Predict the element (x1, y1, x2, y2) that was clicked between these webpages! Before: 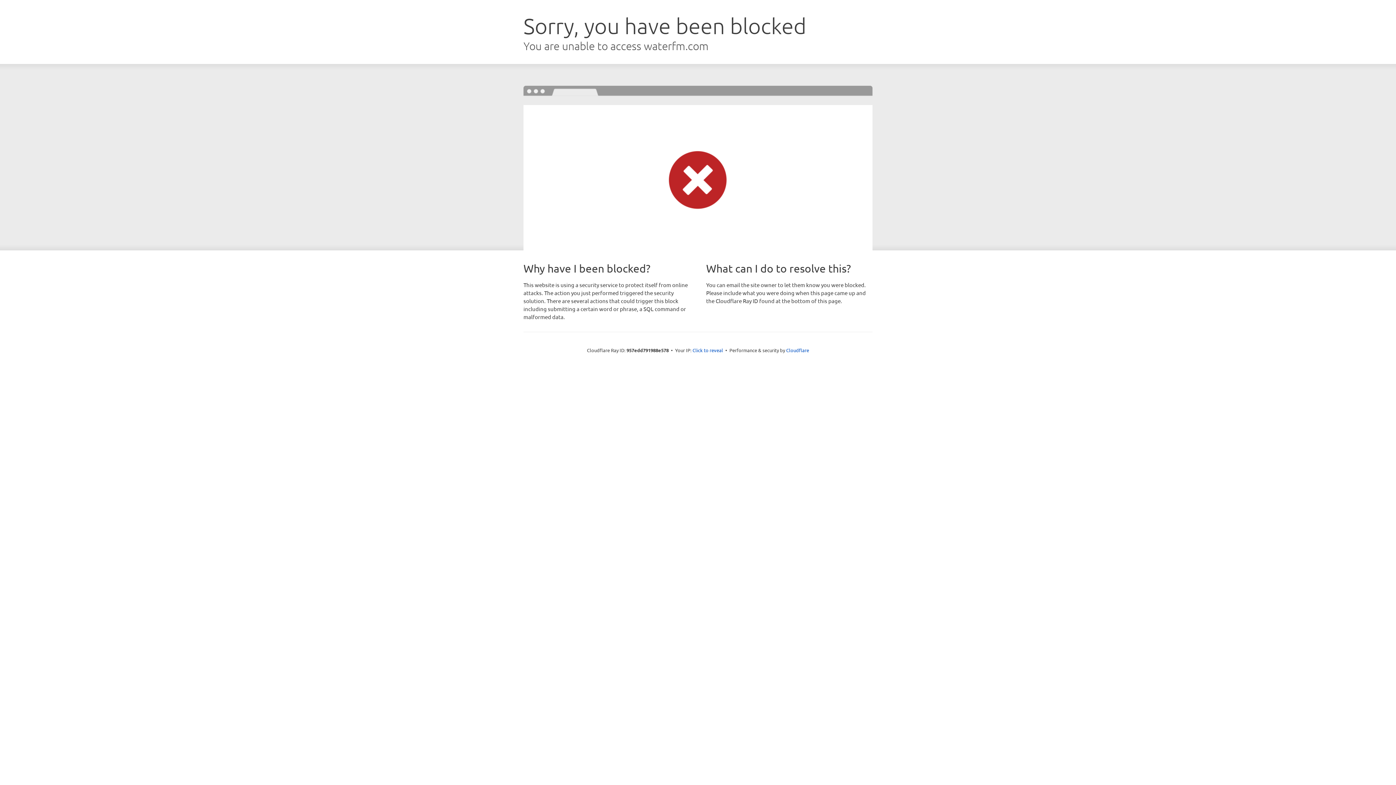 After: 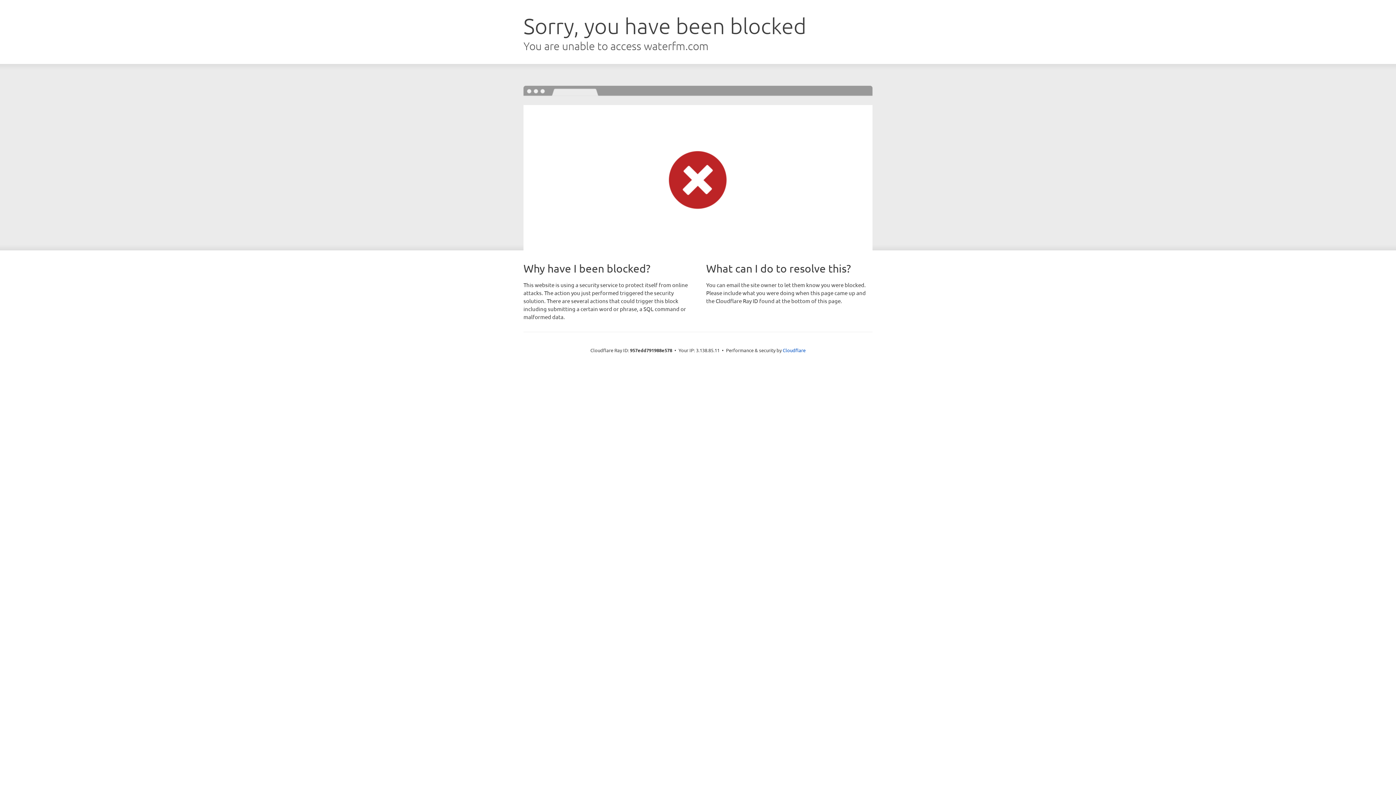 Action: label: Click to reveal bbox: (692, 346, 723, 353)